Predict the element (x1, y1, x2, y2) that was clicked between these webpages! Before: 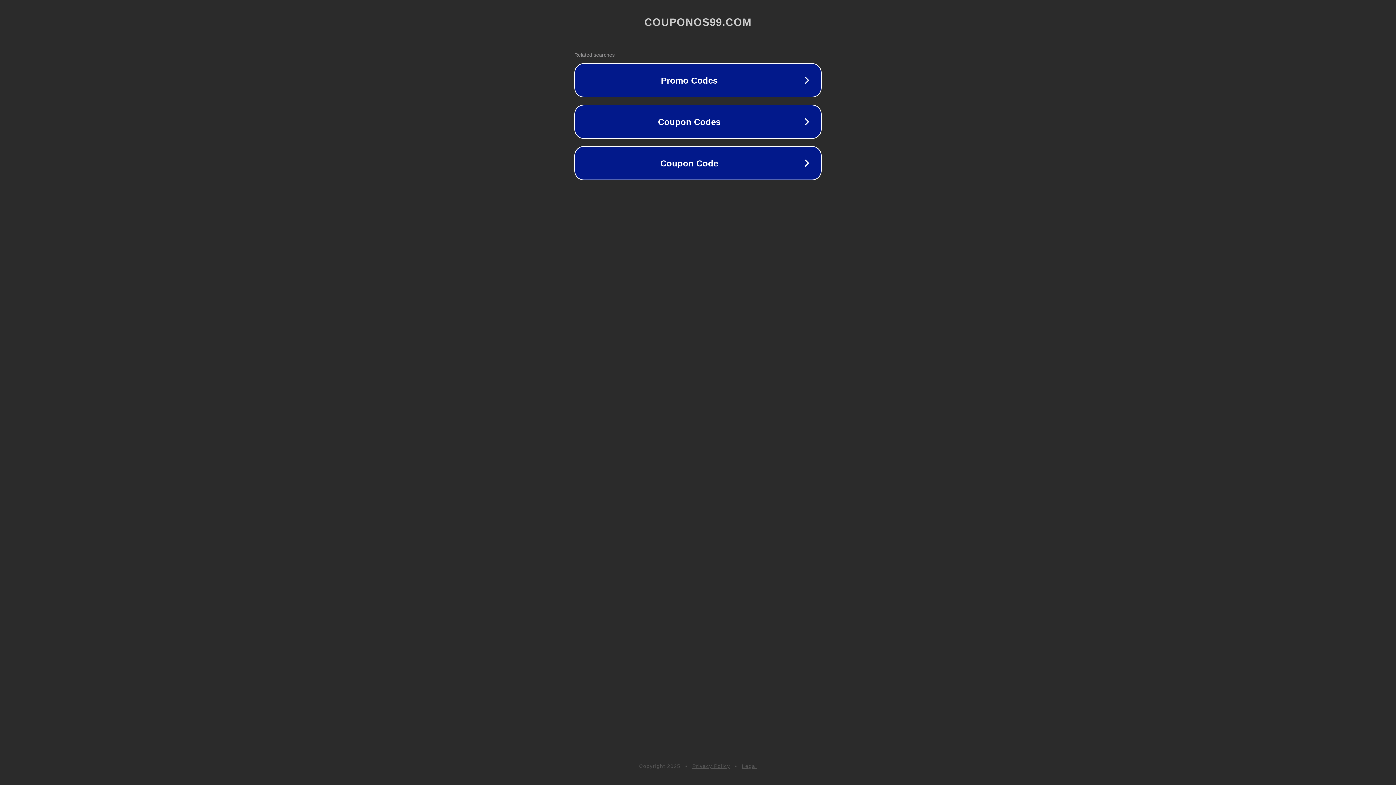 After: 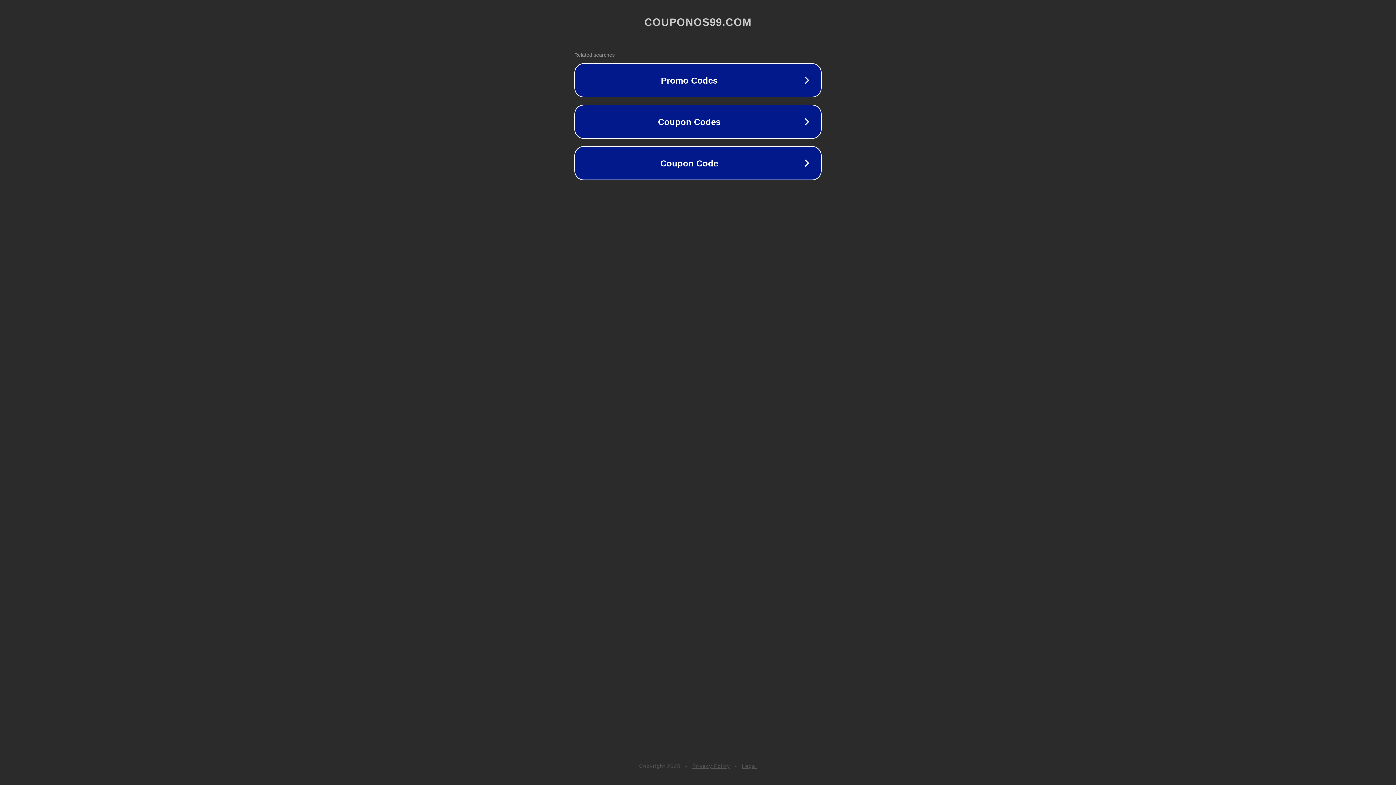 Action: bbox: (692, 763, 730, 769) label: Privacy Policy